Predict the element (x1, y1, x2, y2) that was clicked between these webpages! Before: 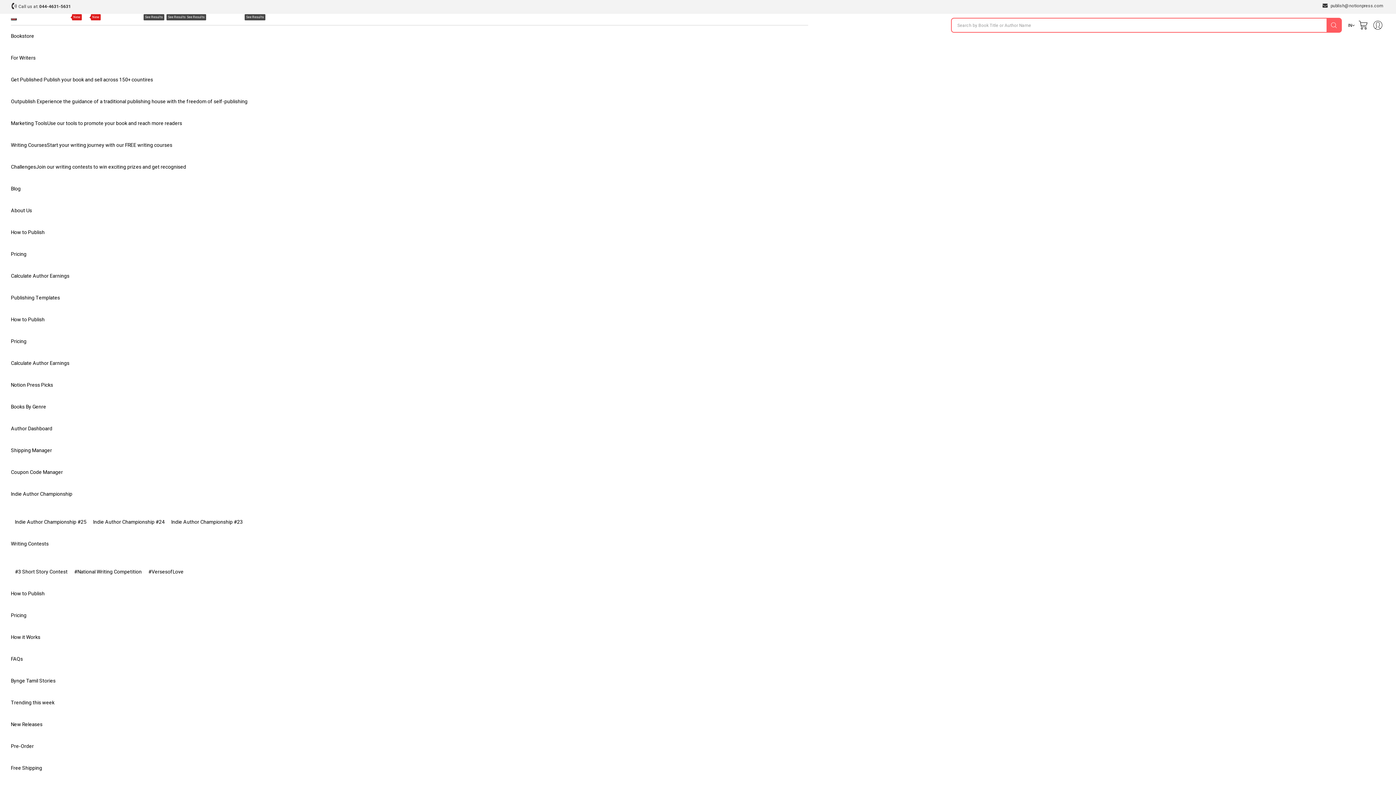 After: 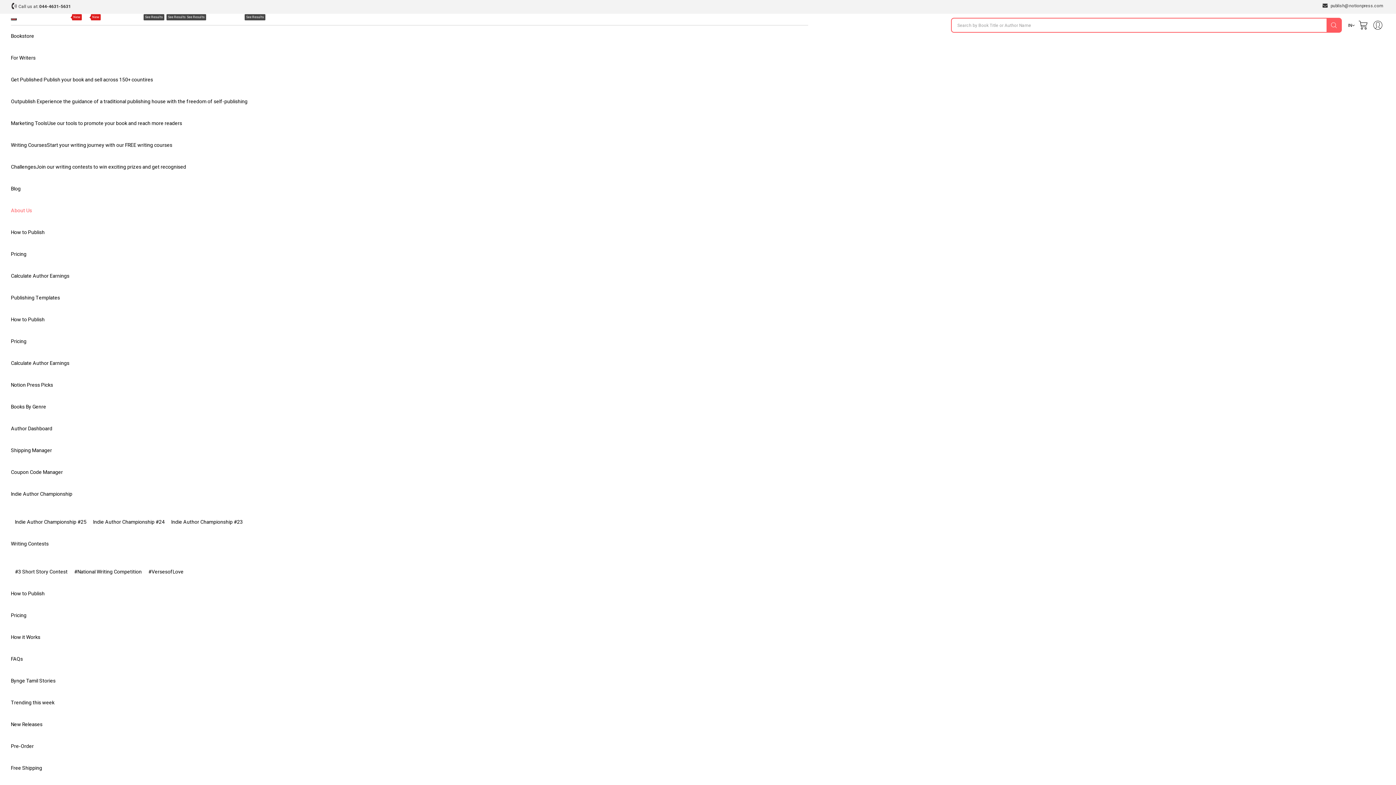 Action: label: About Us bbox: (10, 200, 38, 221)